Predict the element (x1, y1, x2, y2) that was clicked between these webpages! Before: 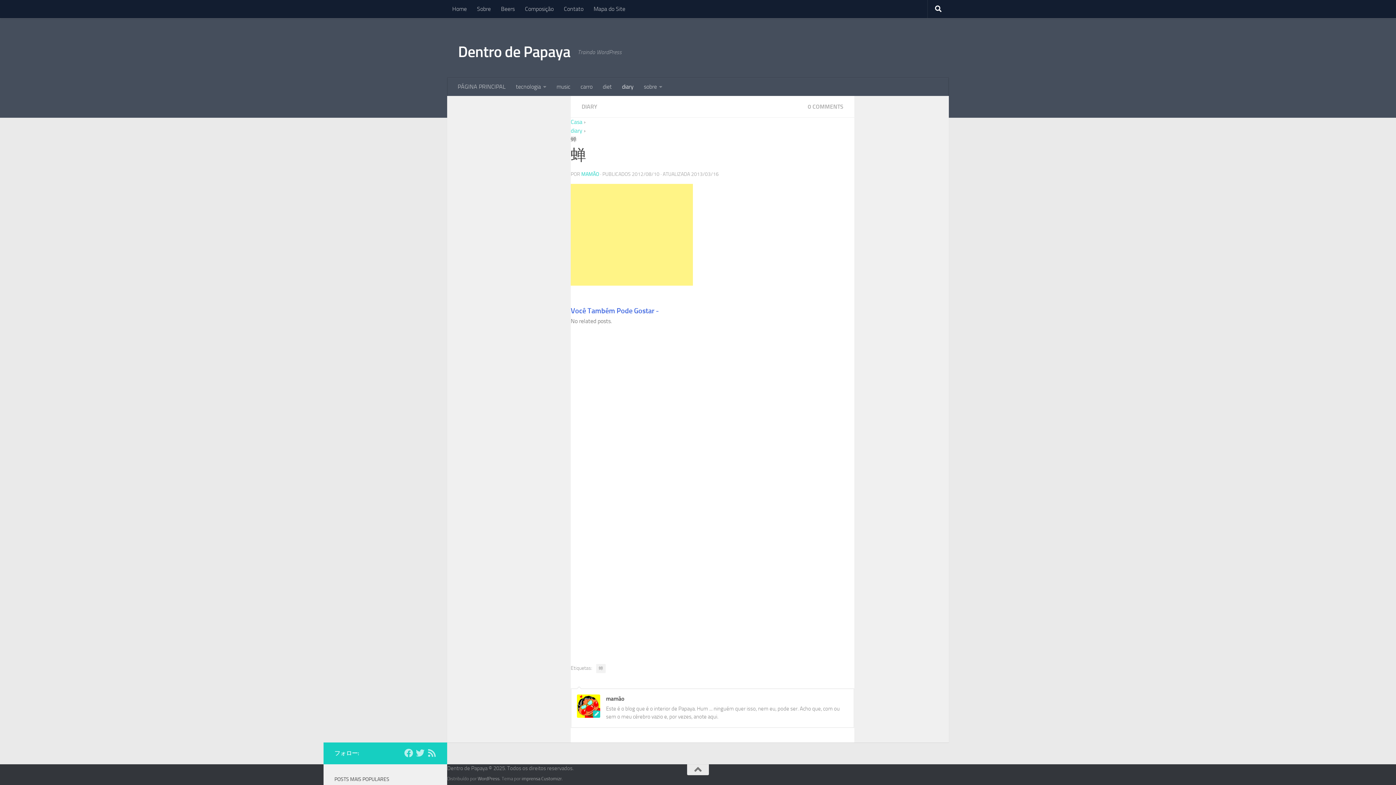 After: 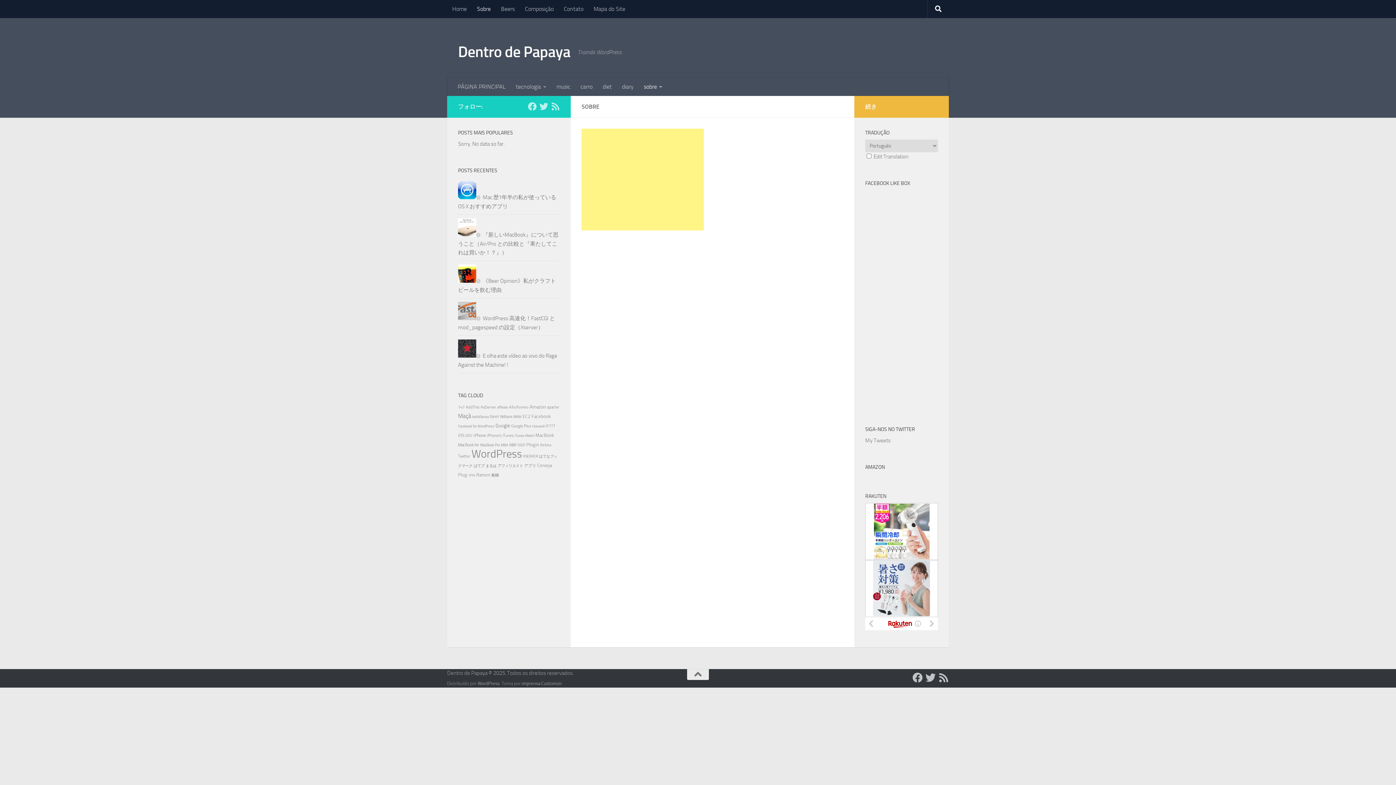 Action: label: Sobre bbox: (472, 0, 496, 18)